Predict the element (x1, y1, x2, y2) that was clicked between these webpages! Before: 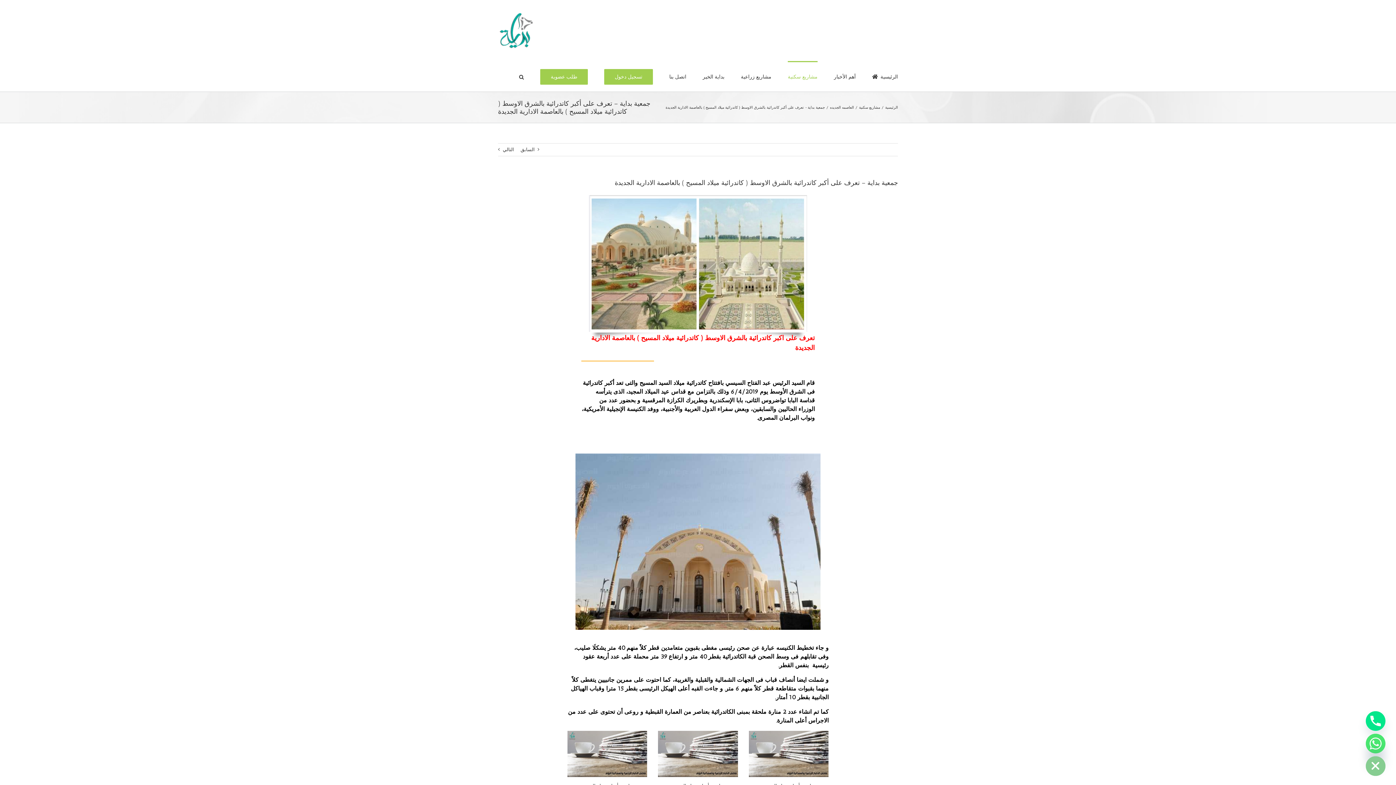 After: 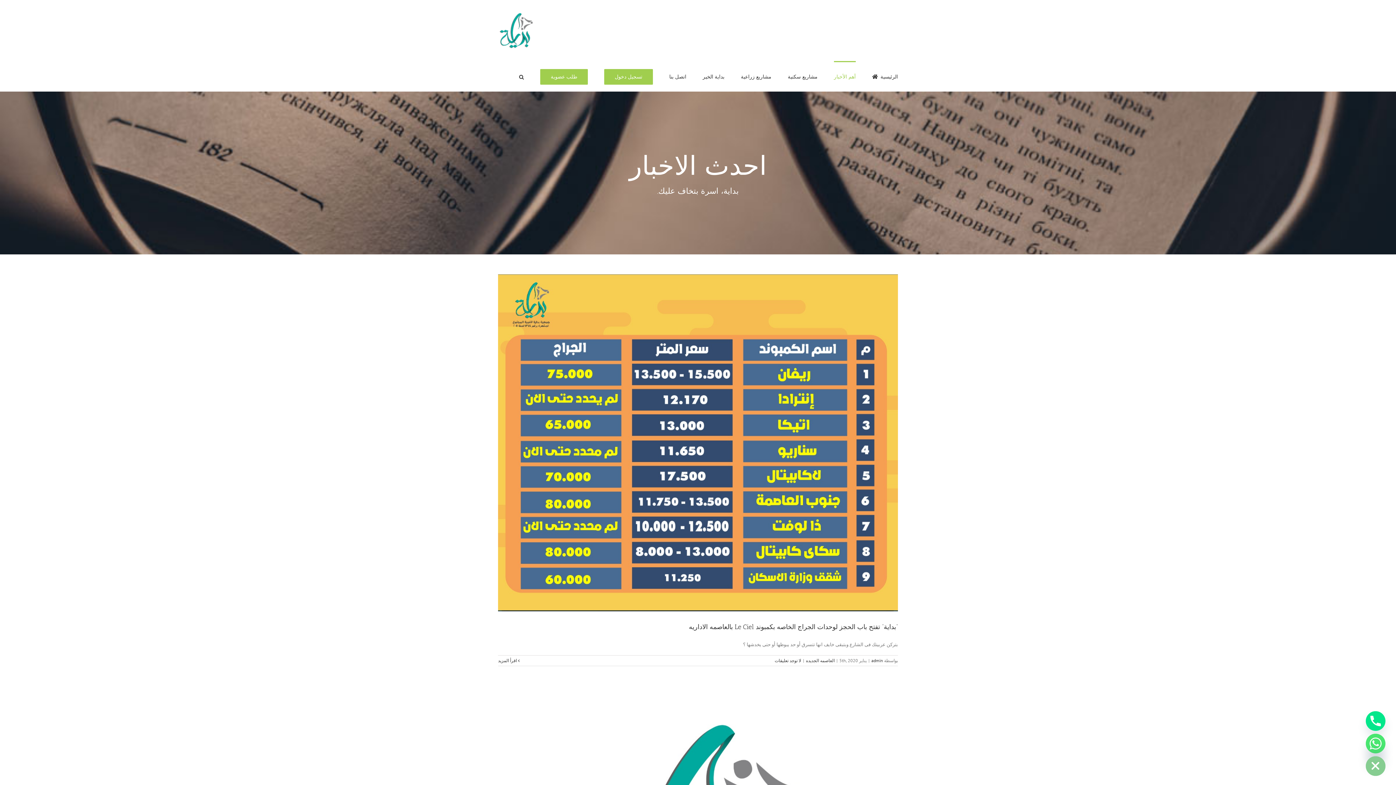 Action: bbox: (834, 61, 856, 91) label: أهم الأخبار